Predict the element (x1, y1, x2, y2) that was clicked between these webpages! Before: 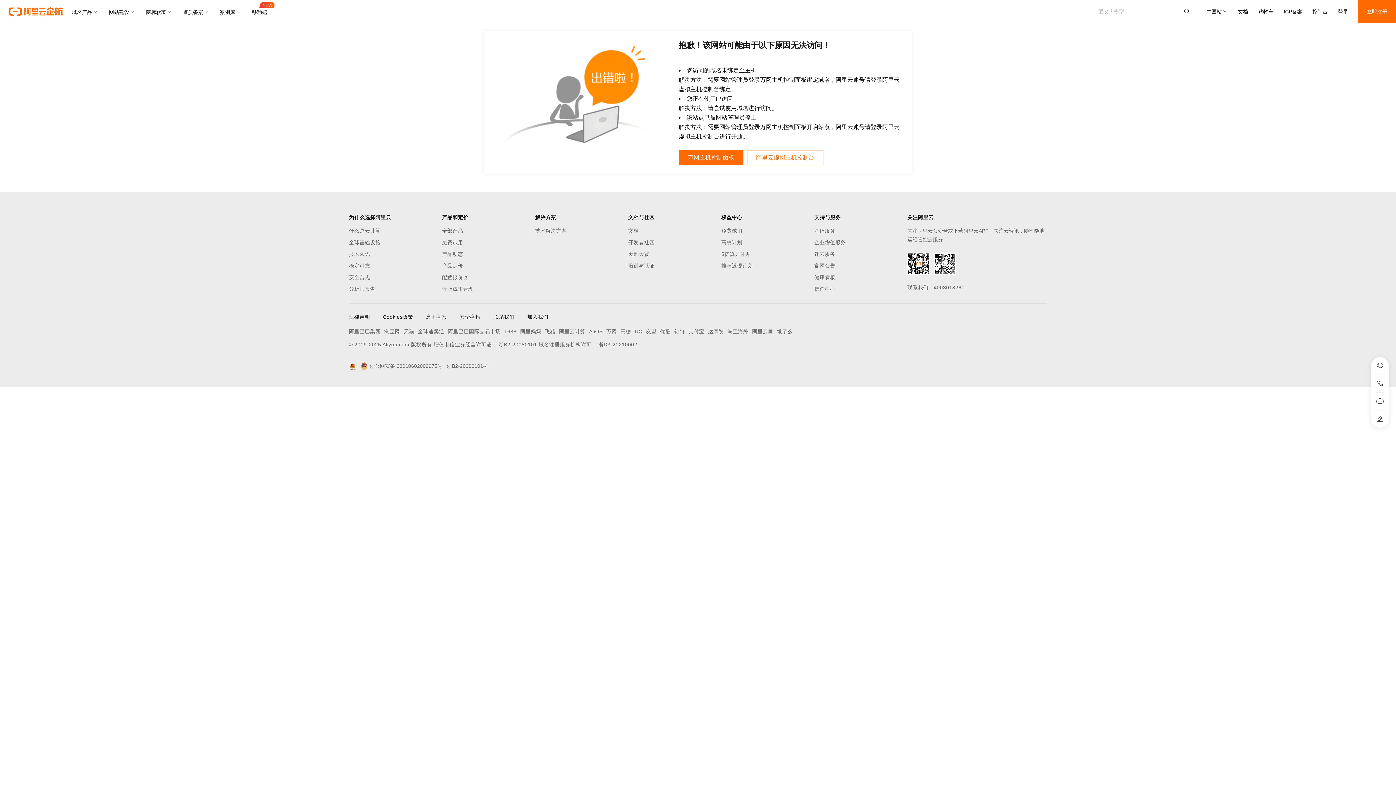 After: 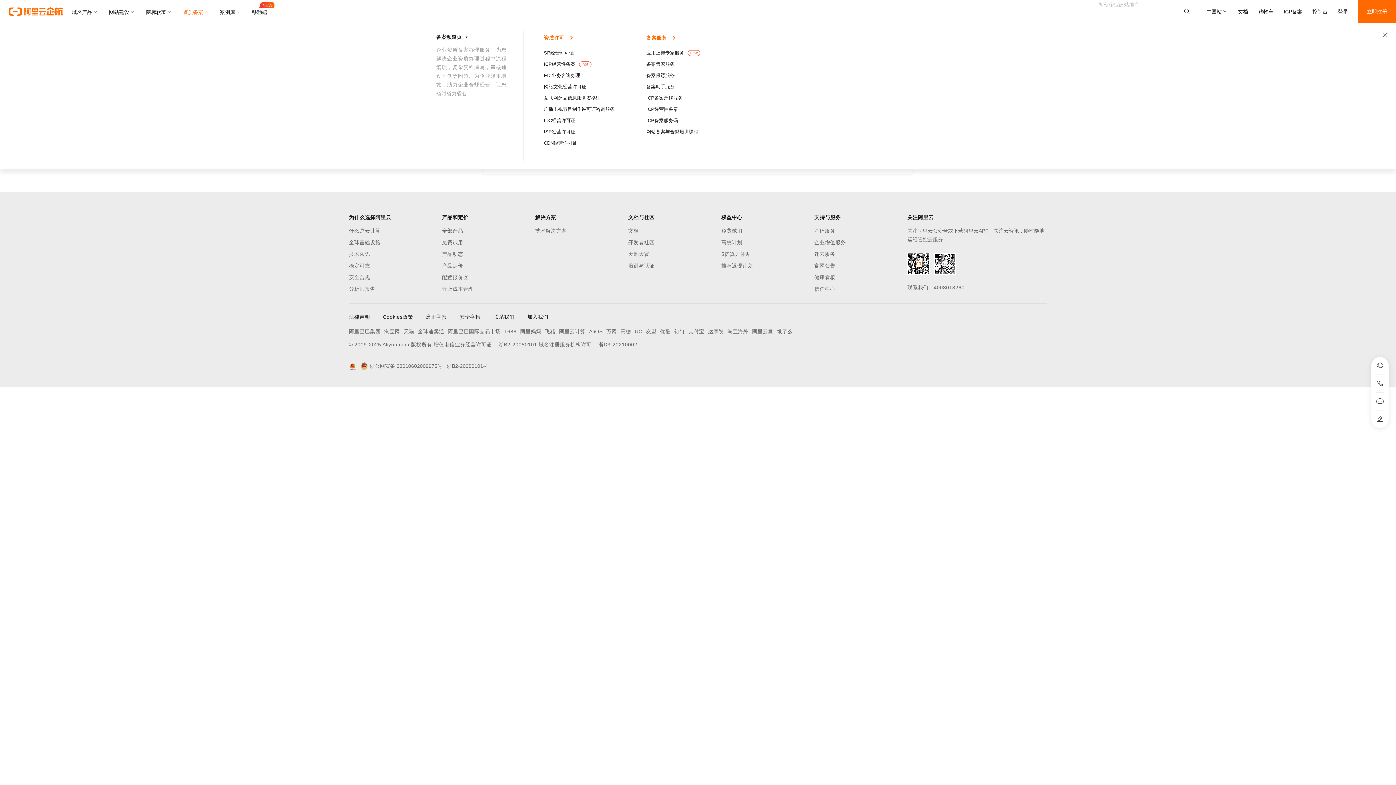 Action: bbox: (177, 0, 214, 23) label: 资质备案